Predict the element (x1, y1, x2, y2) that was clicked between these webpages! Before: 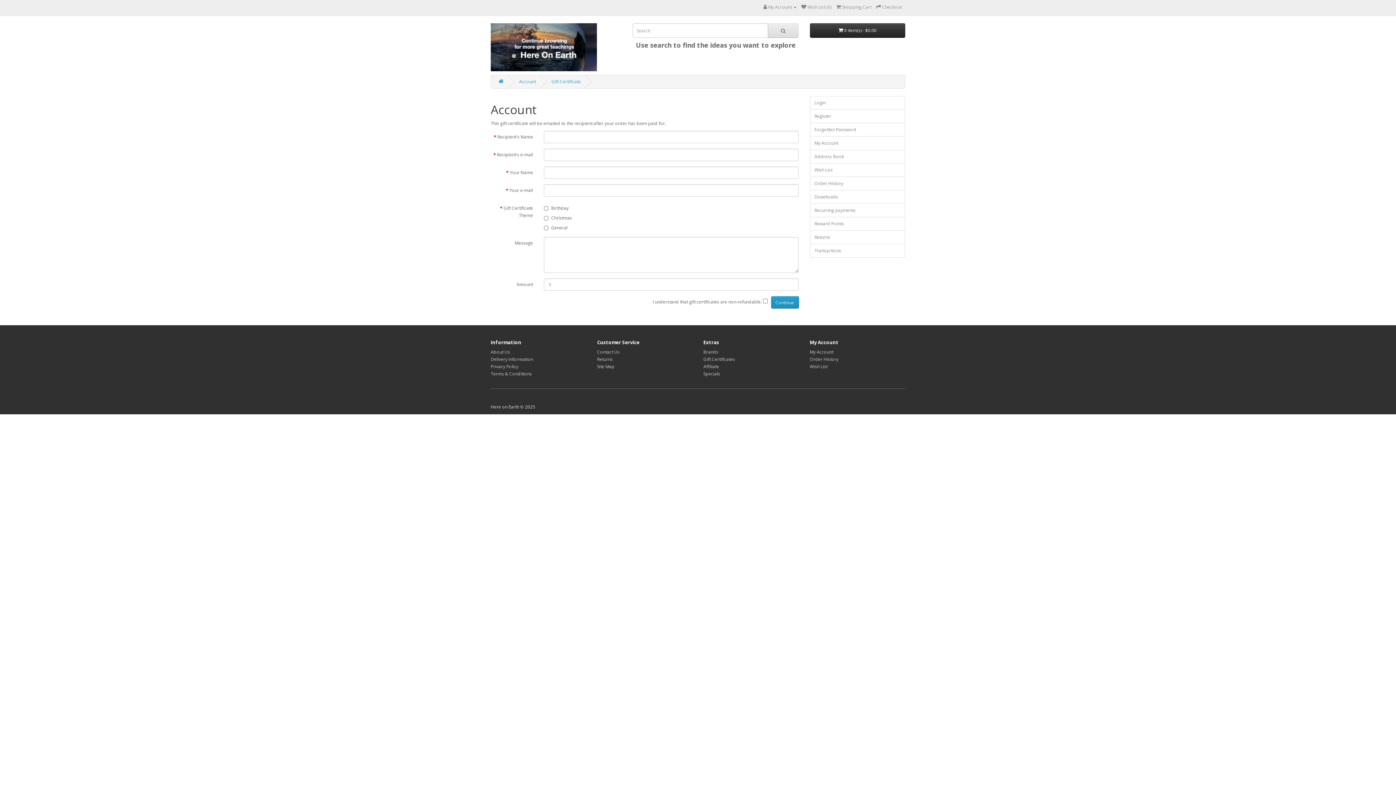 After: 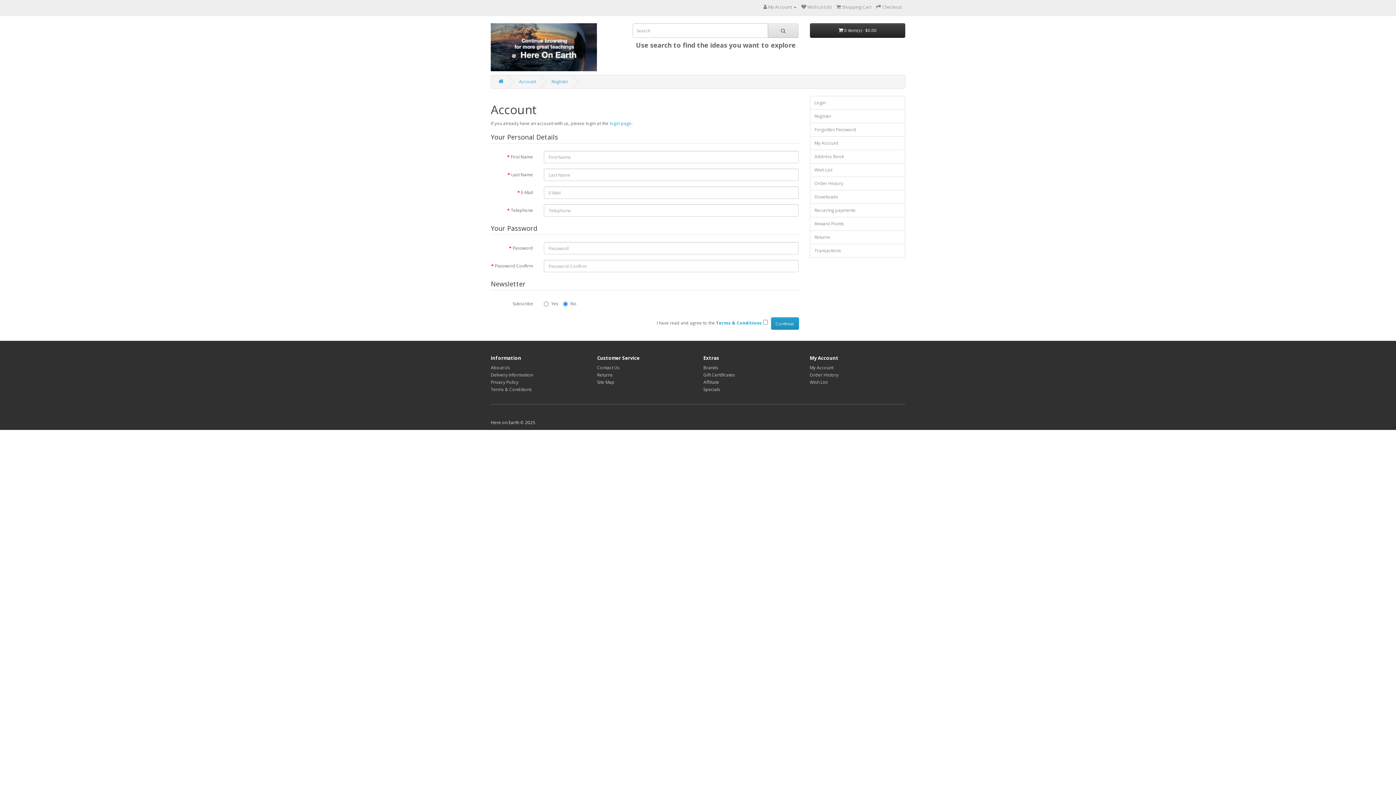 Action: bbox: (810, 109, 905, 123) label: Register